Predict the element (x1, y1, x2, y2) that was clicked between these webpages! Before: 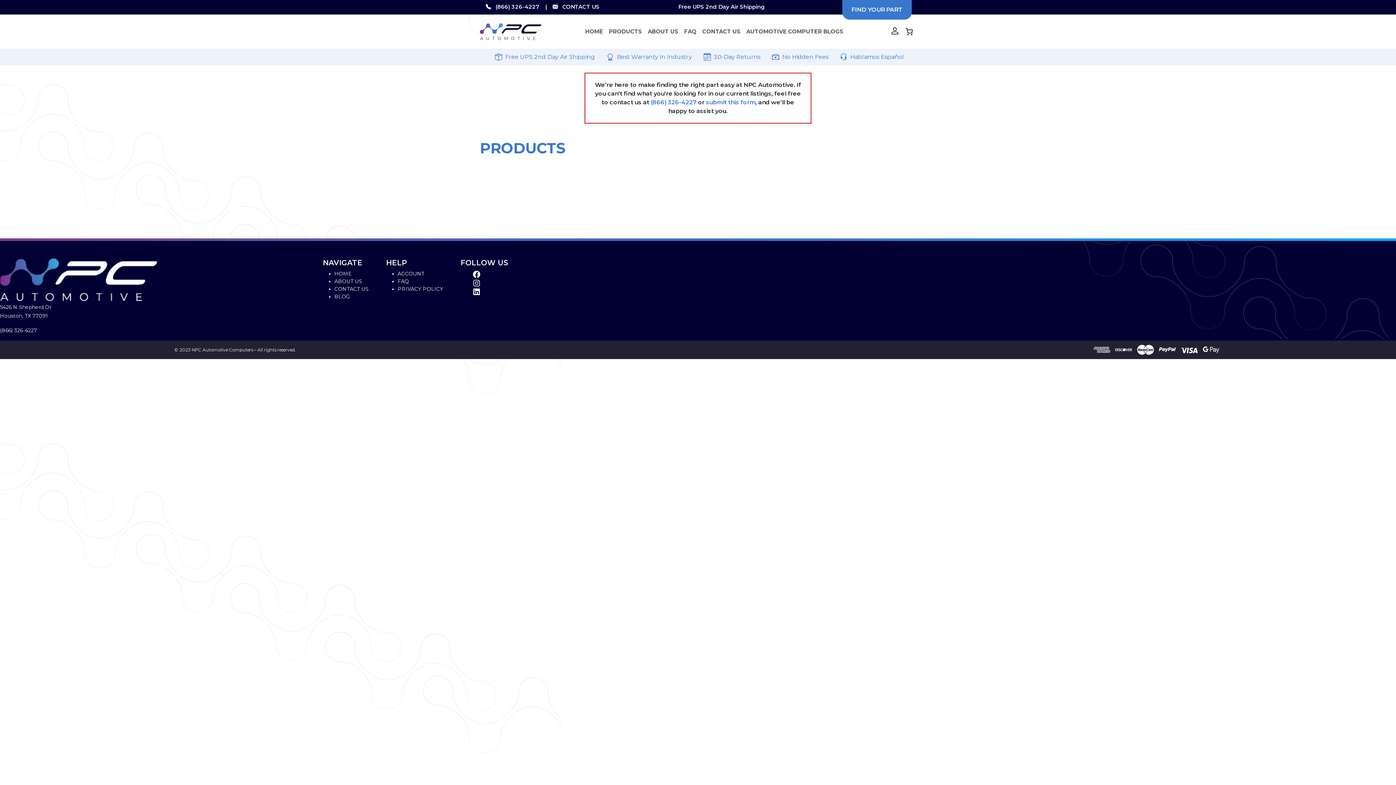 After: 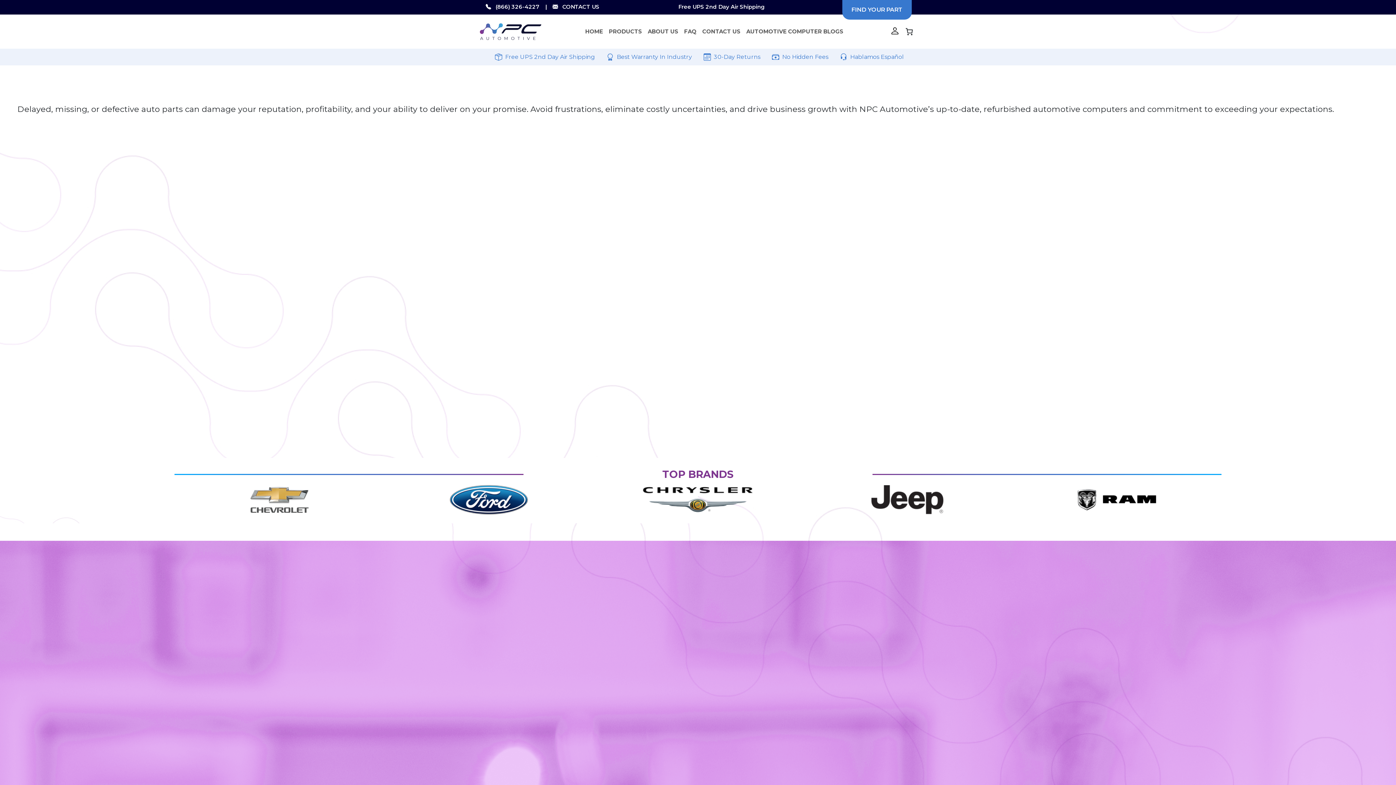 Action: label: HOME bbox: (582, 24, 606, 38)